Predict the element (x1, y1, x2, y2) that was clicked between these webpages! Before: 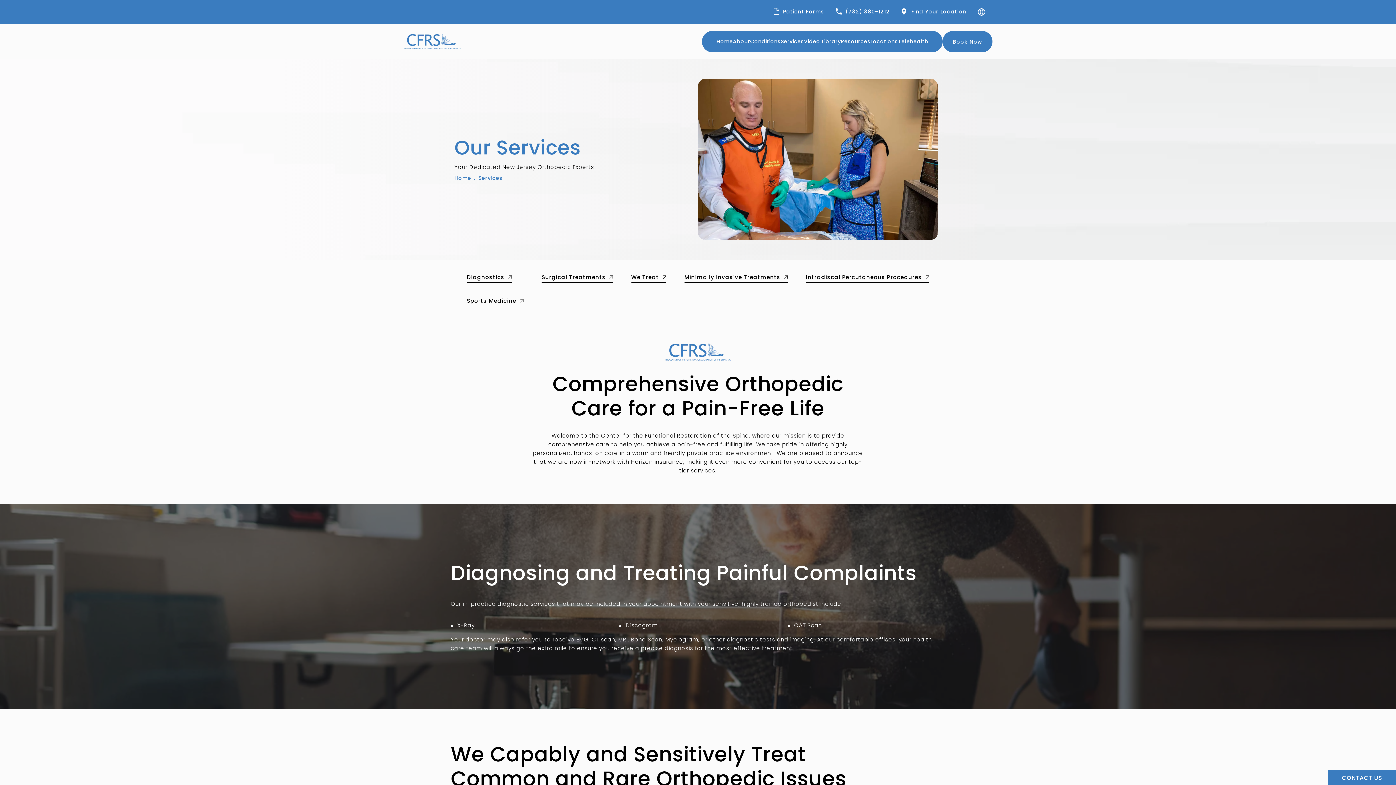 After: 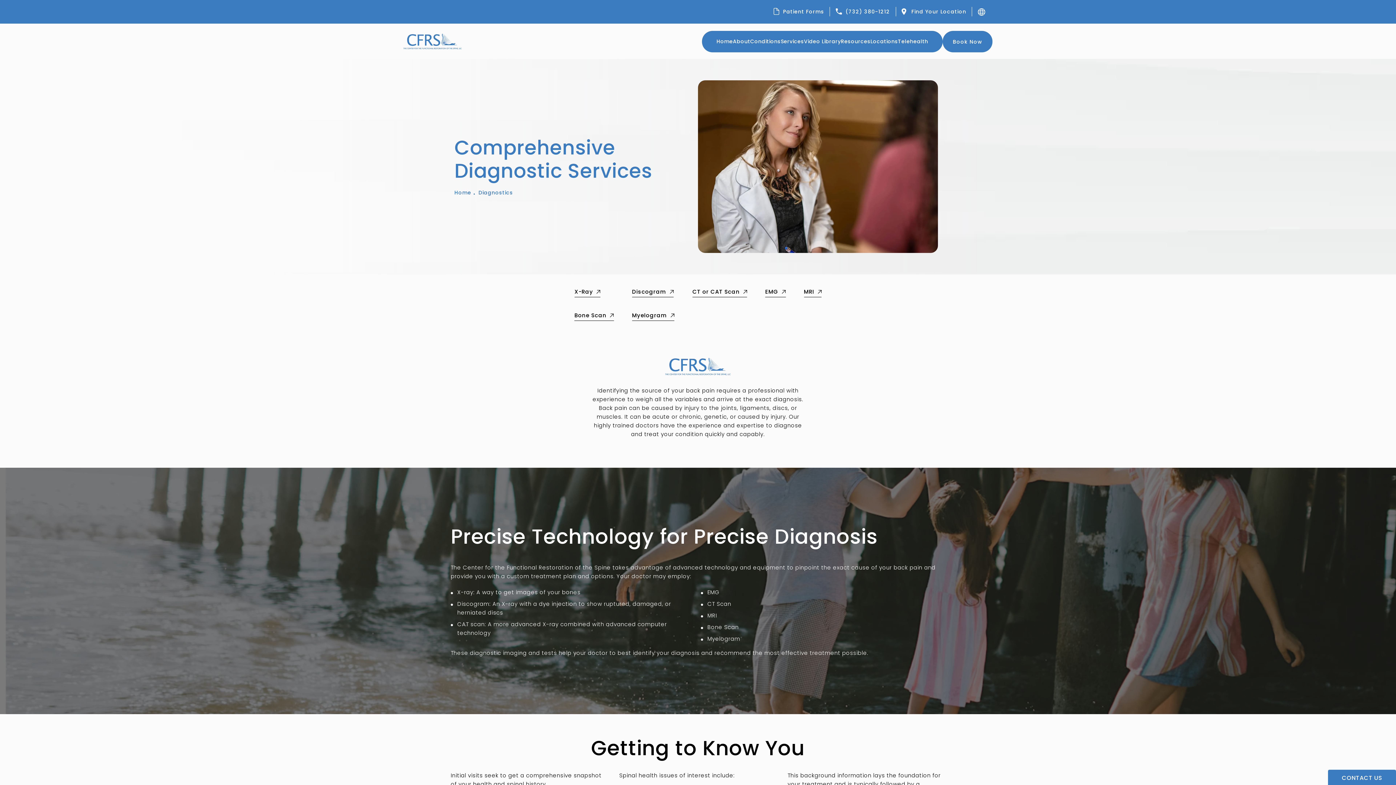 Action: bbox: (466, 274, 523, 287) label: Opens Diagnostics page